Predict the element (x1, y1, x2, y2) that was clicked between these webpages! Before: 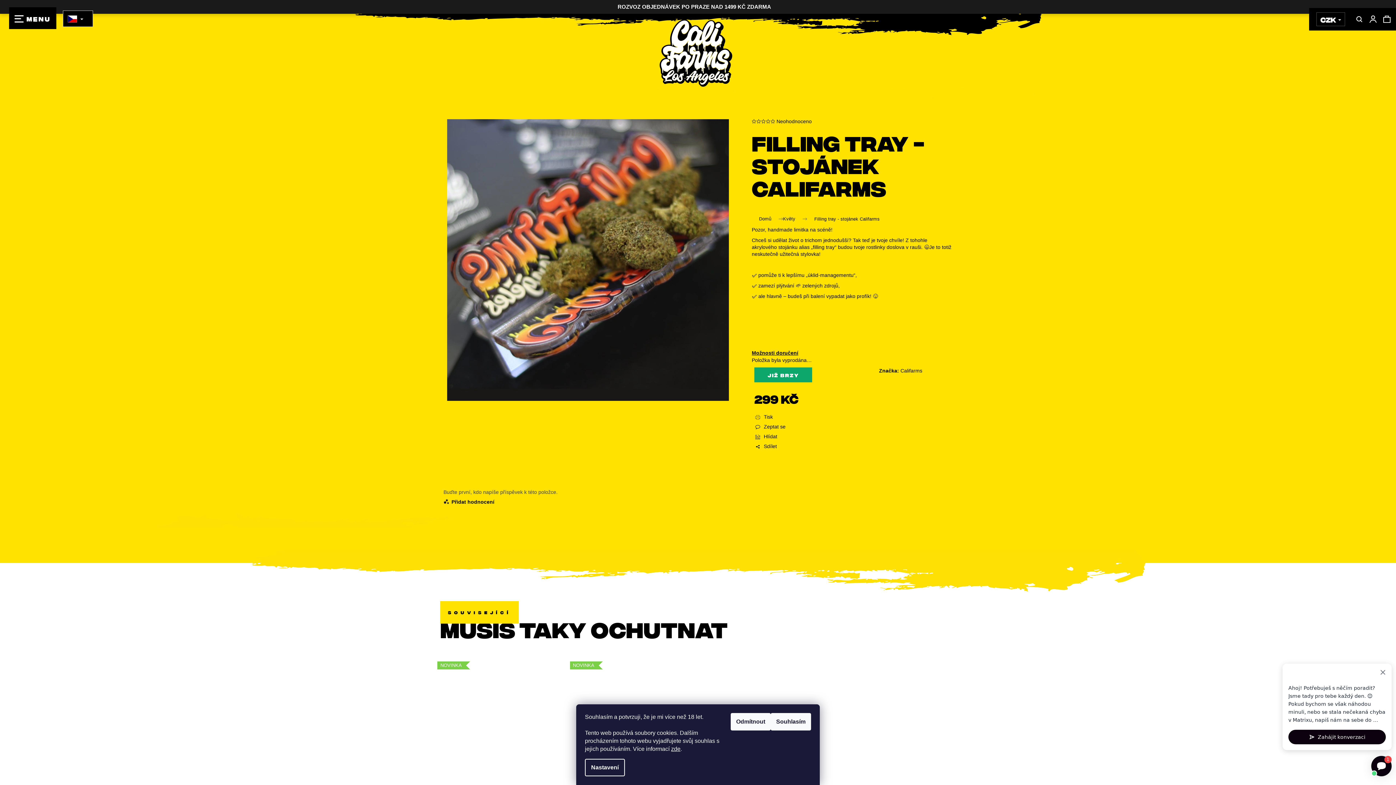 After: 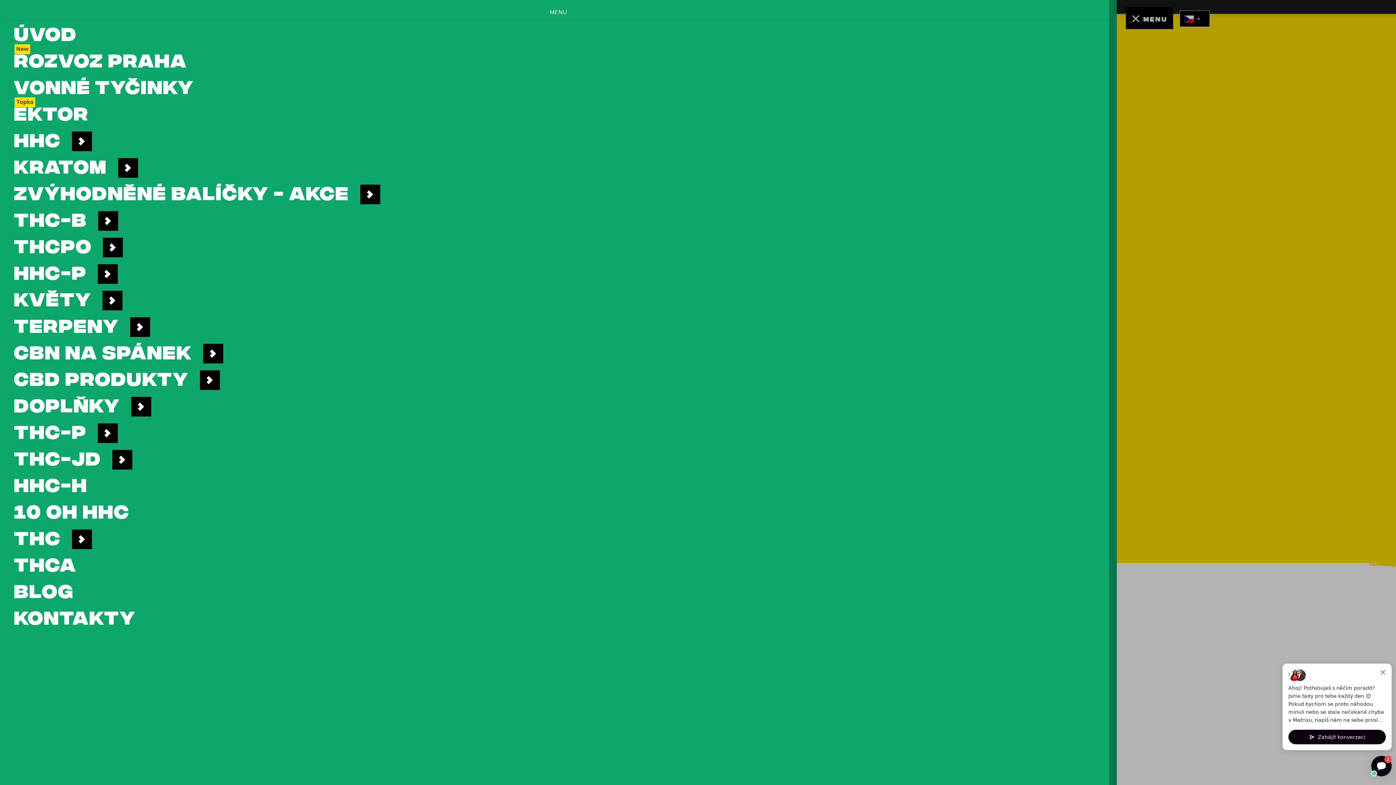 Action: bbox: (9, 7, 56, 29)